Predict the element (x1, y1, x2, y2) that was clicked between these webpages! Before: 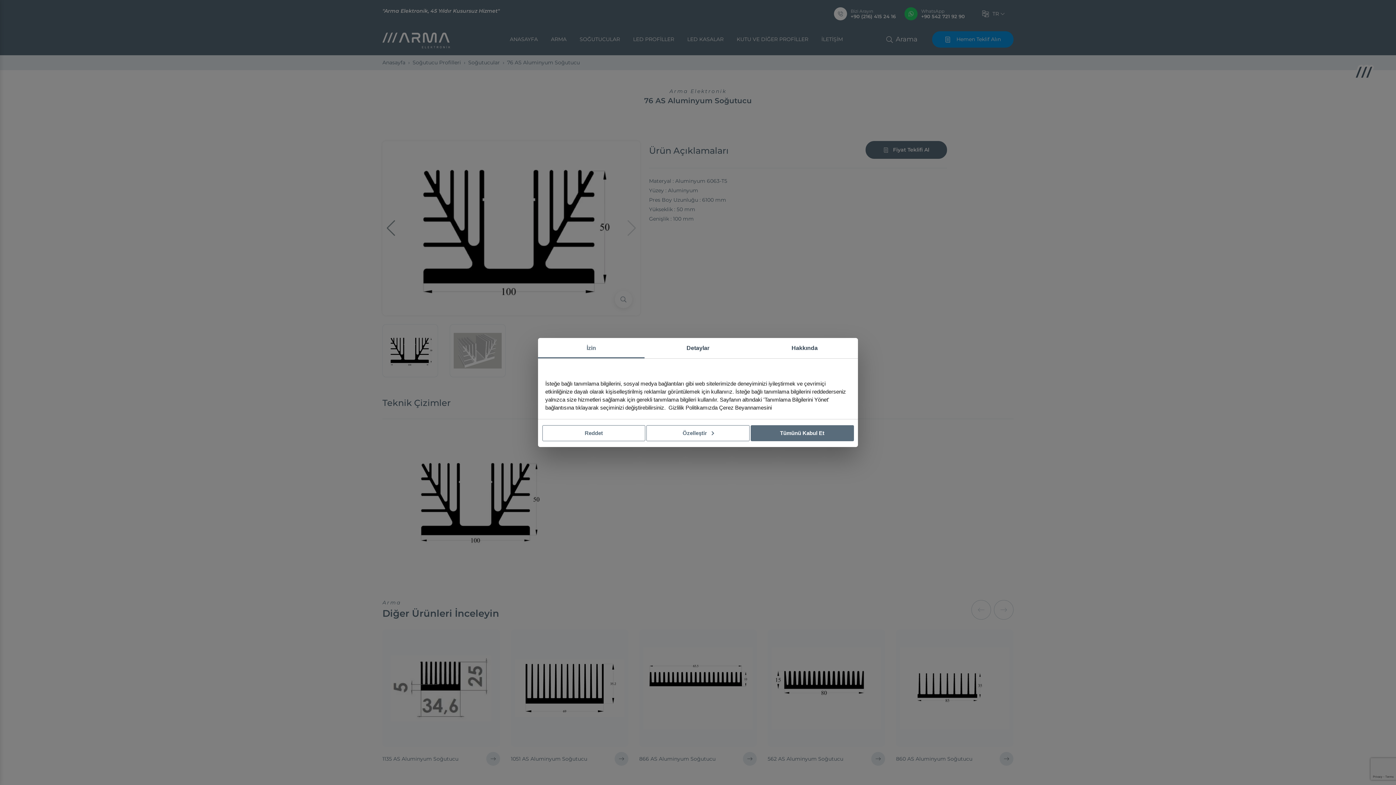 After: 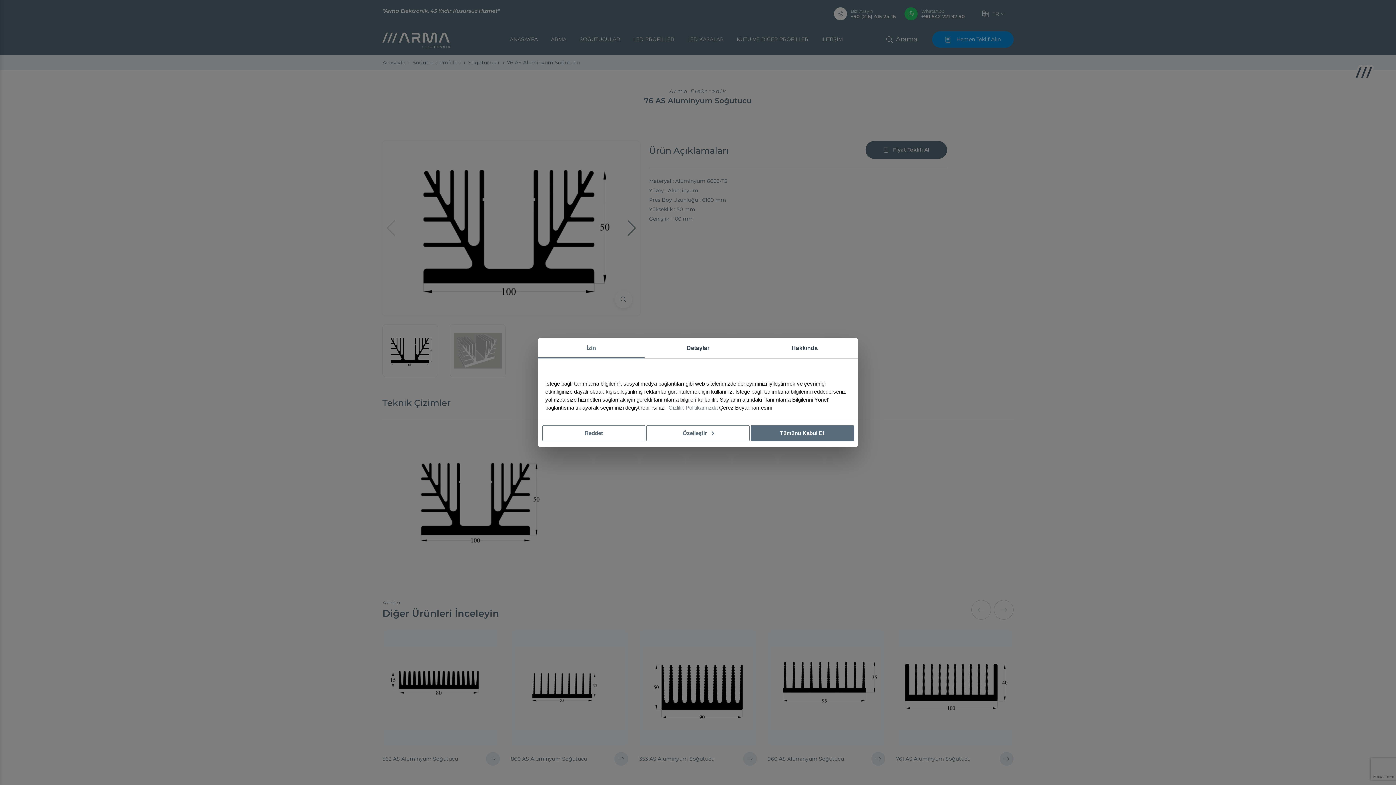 Action: label: Gizlilik Politikamızda bbox: (668, 404, 717, 410)